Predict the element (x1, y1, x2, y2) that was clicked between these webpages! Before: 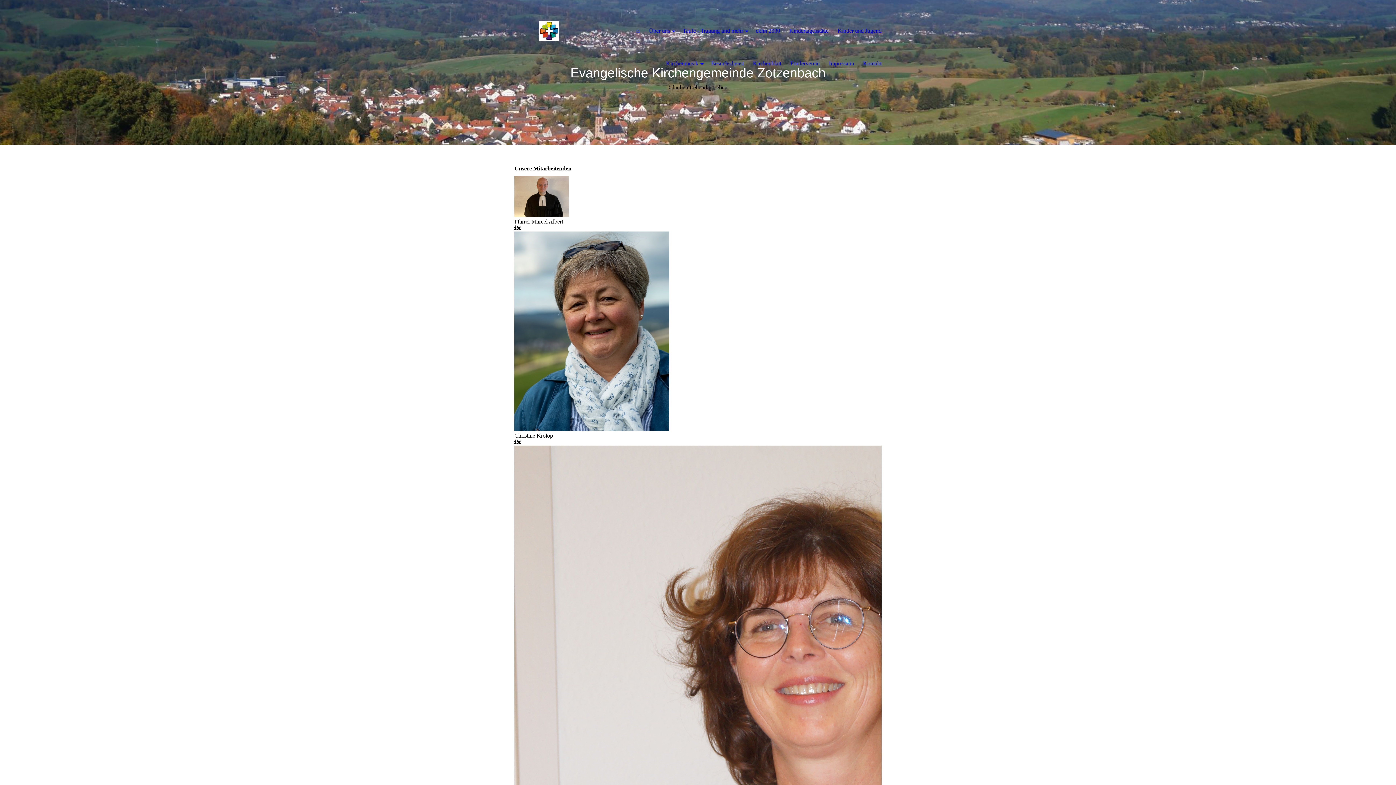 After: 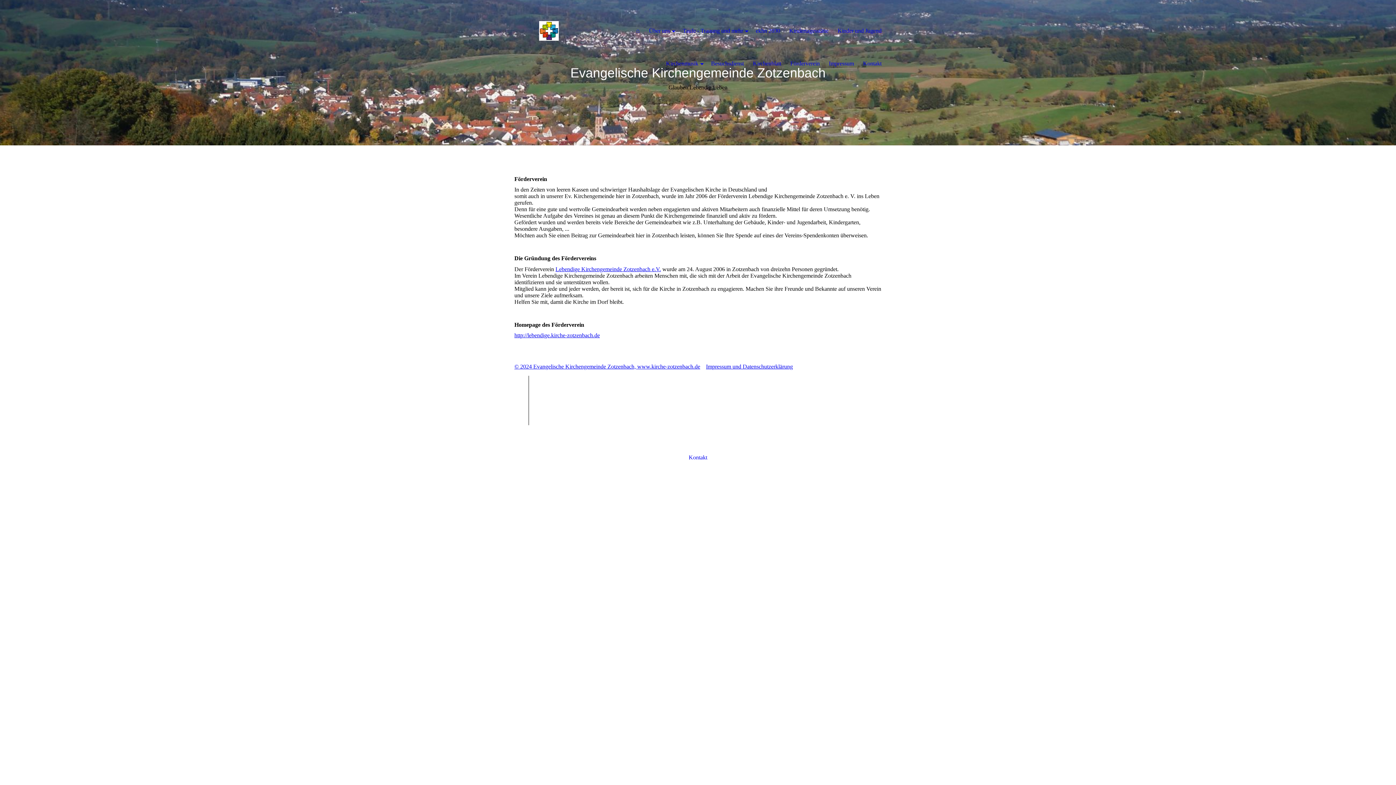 Action: bbox: (790, 47, 820, 80) label: Förderverein